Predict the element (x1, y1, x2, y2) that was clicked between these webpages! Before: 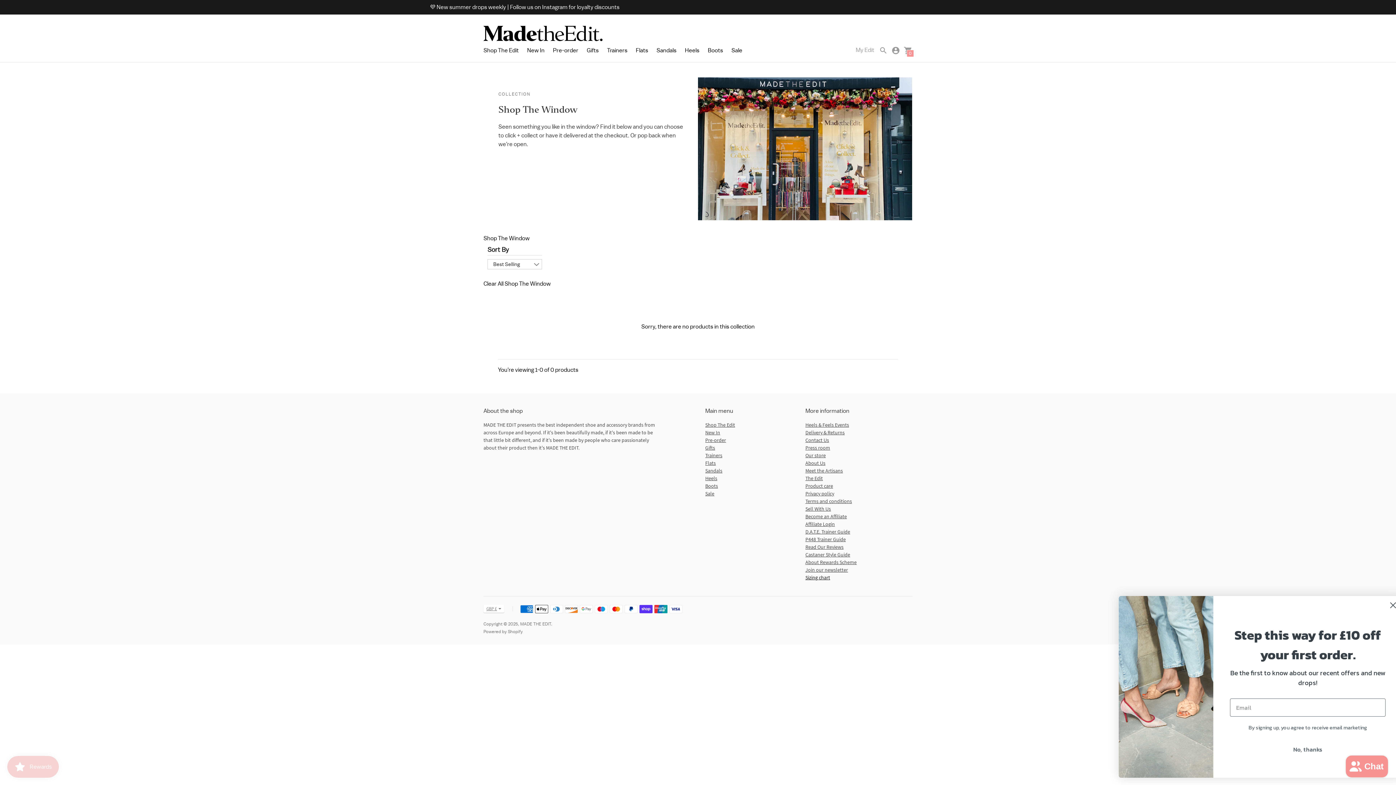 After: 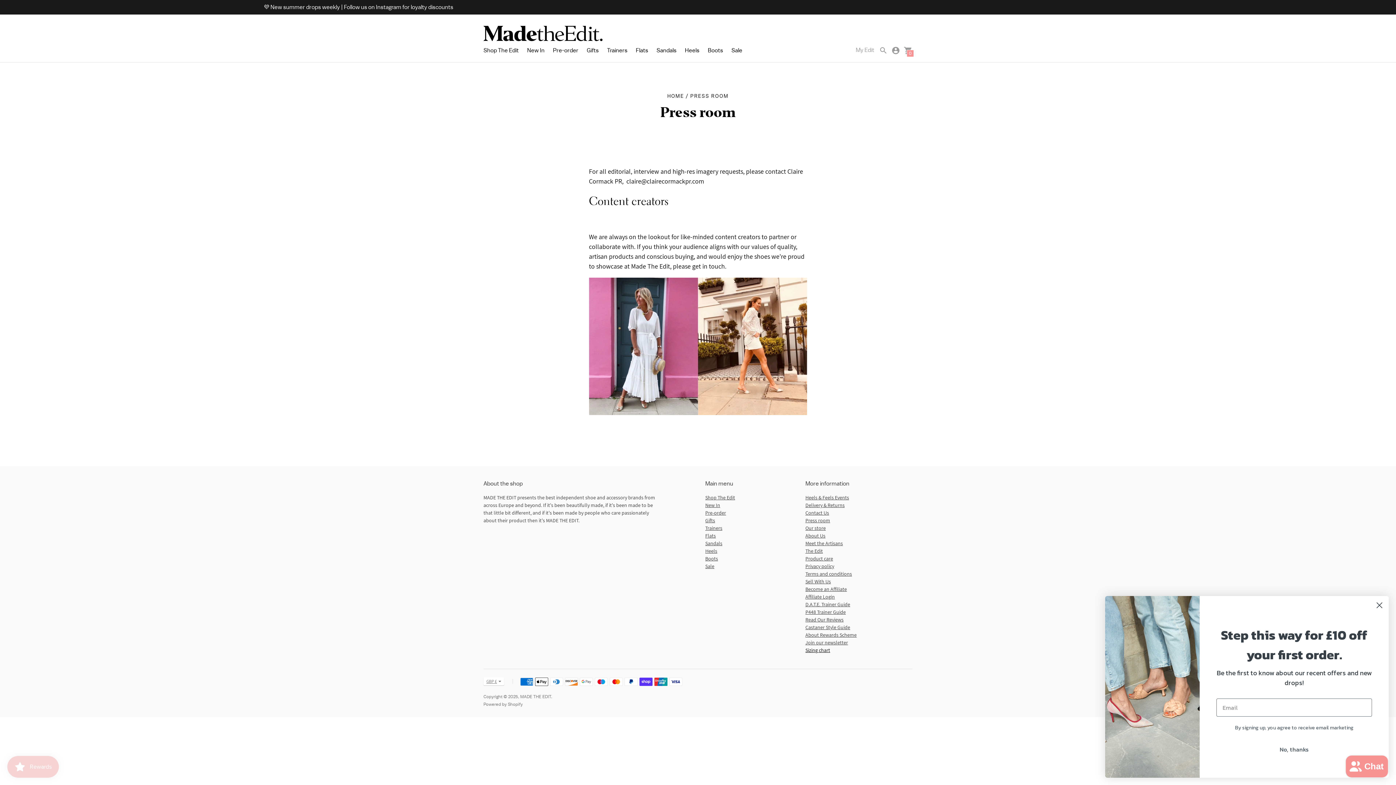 Action: bbox: (805, 444, 830, 451) label: Press room